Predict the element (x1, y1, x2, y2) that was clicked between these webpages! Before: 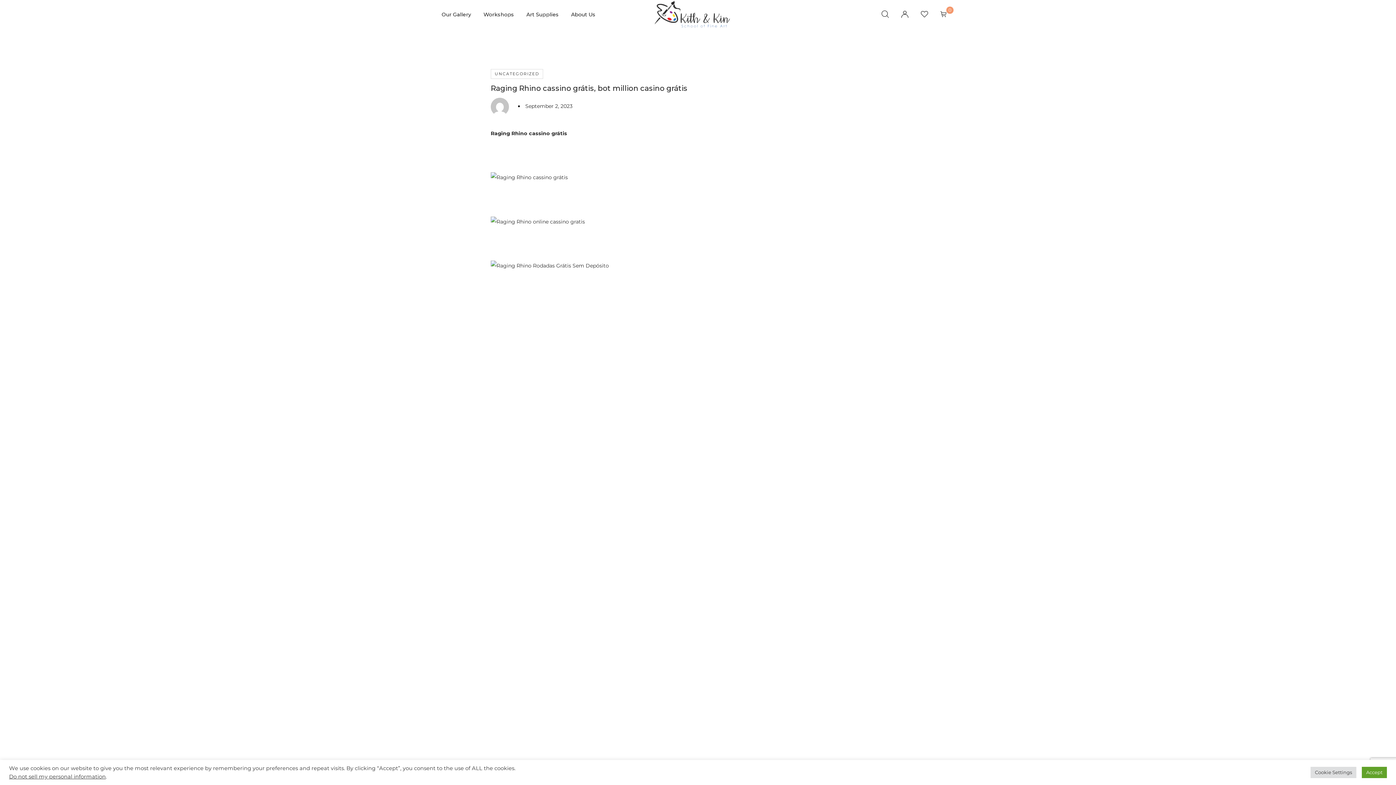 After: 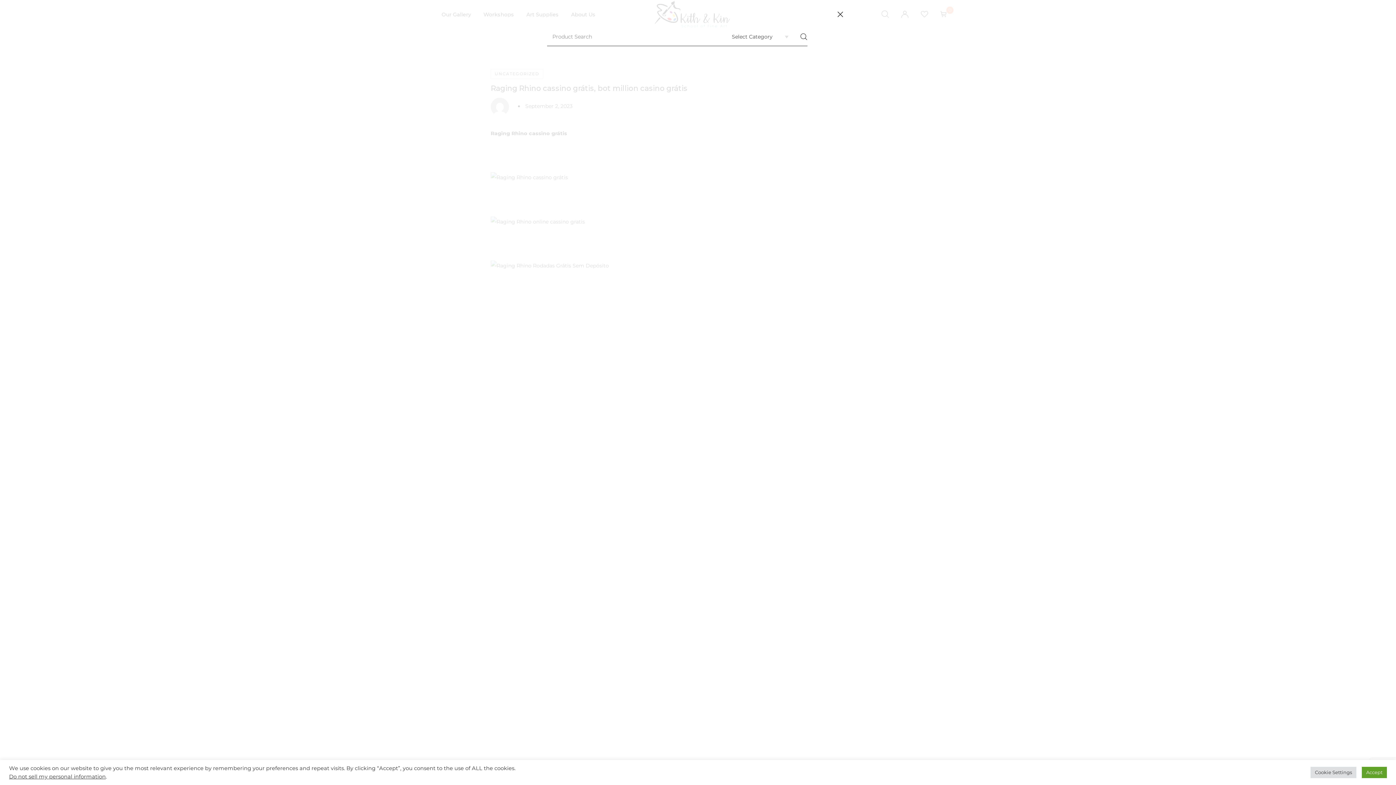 Action: bbox: (881, 10, 889, 18)